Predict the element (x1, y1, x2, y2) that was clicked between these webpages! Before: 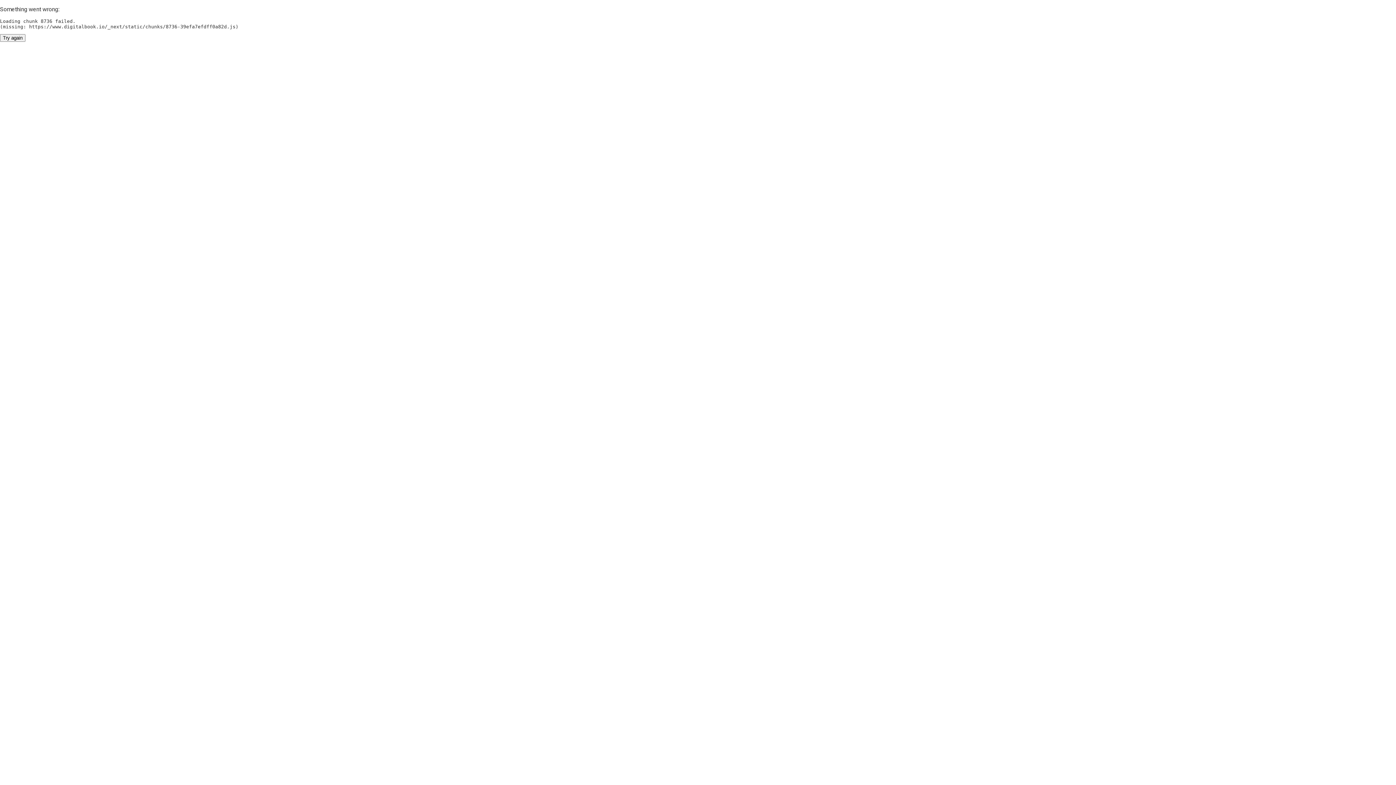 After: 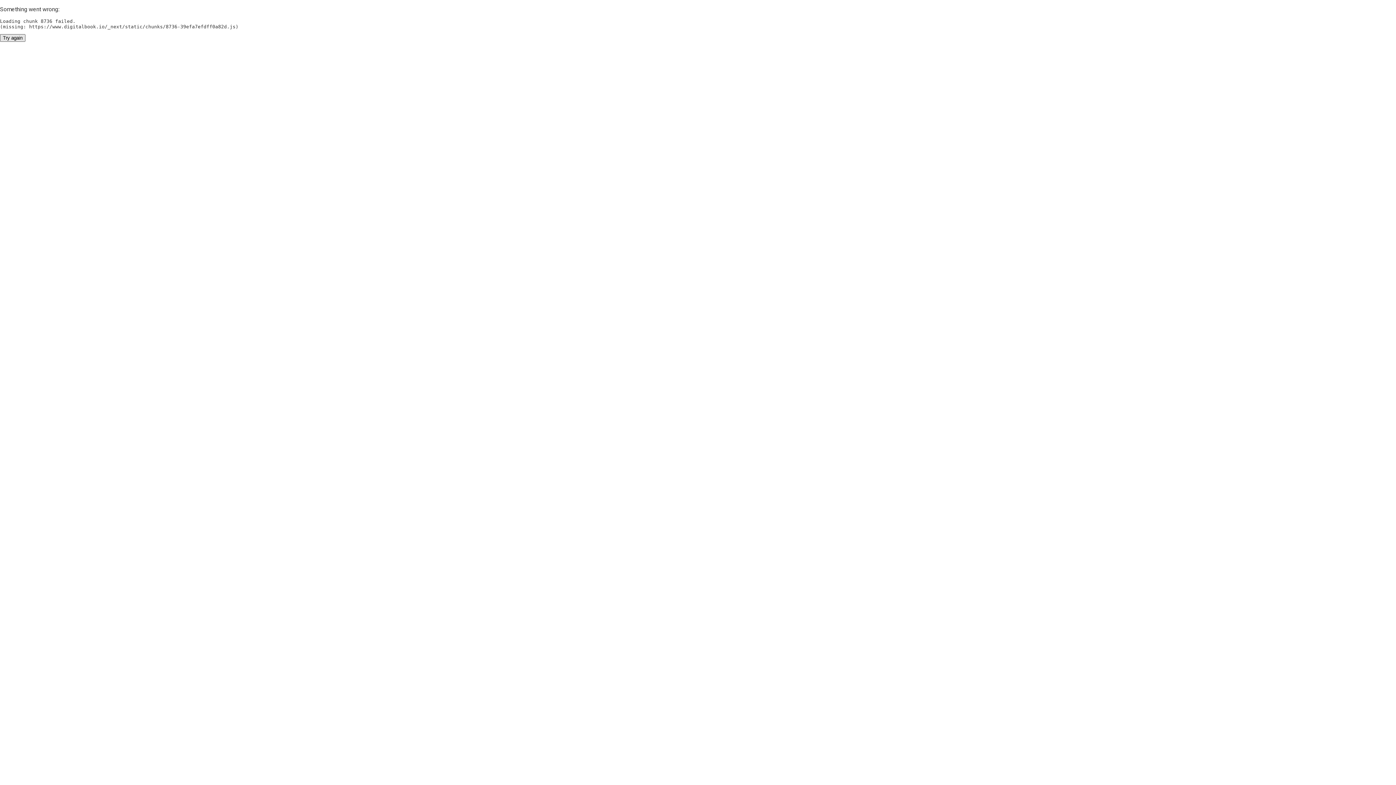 Action: bbox: (0, 34, 25, 41) label: Try again